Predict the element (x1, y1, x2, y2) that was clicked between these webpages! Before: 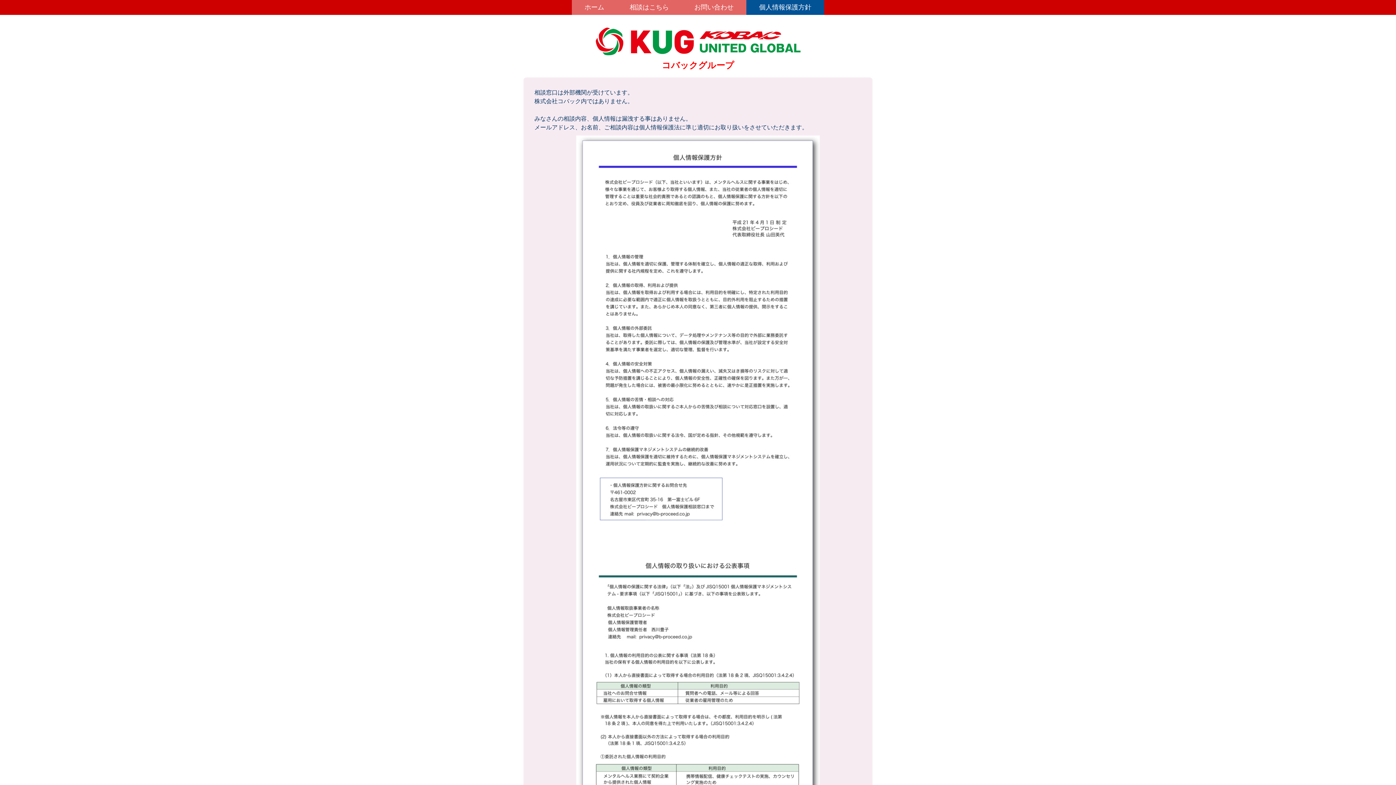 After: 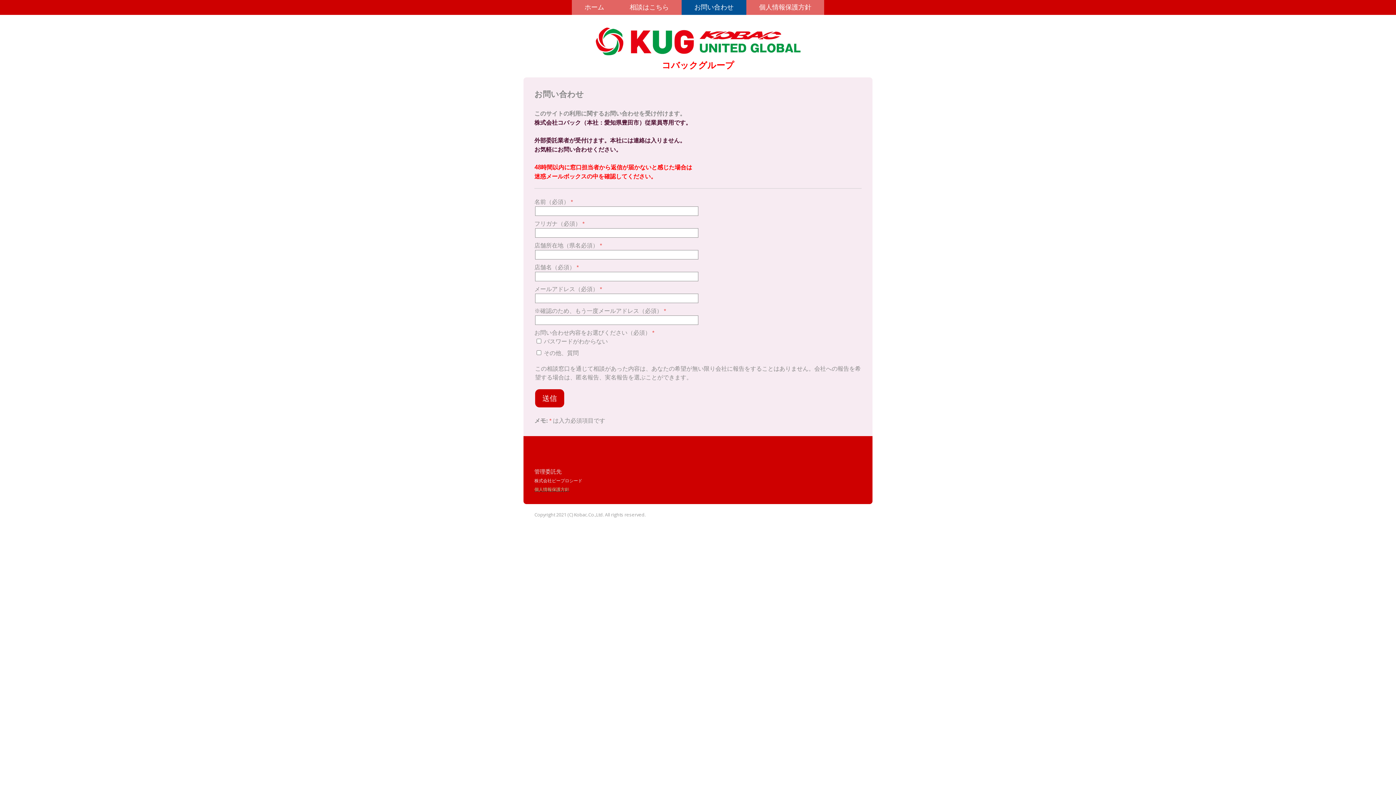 Action: bbox: (681, 0, 746, 14) label: お問い合わせ